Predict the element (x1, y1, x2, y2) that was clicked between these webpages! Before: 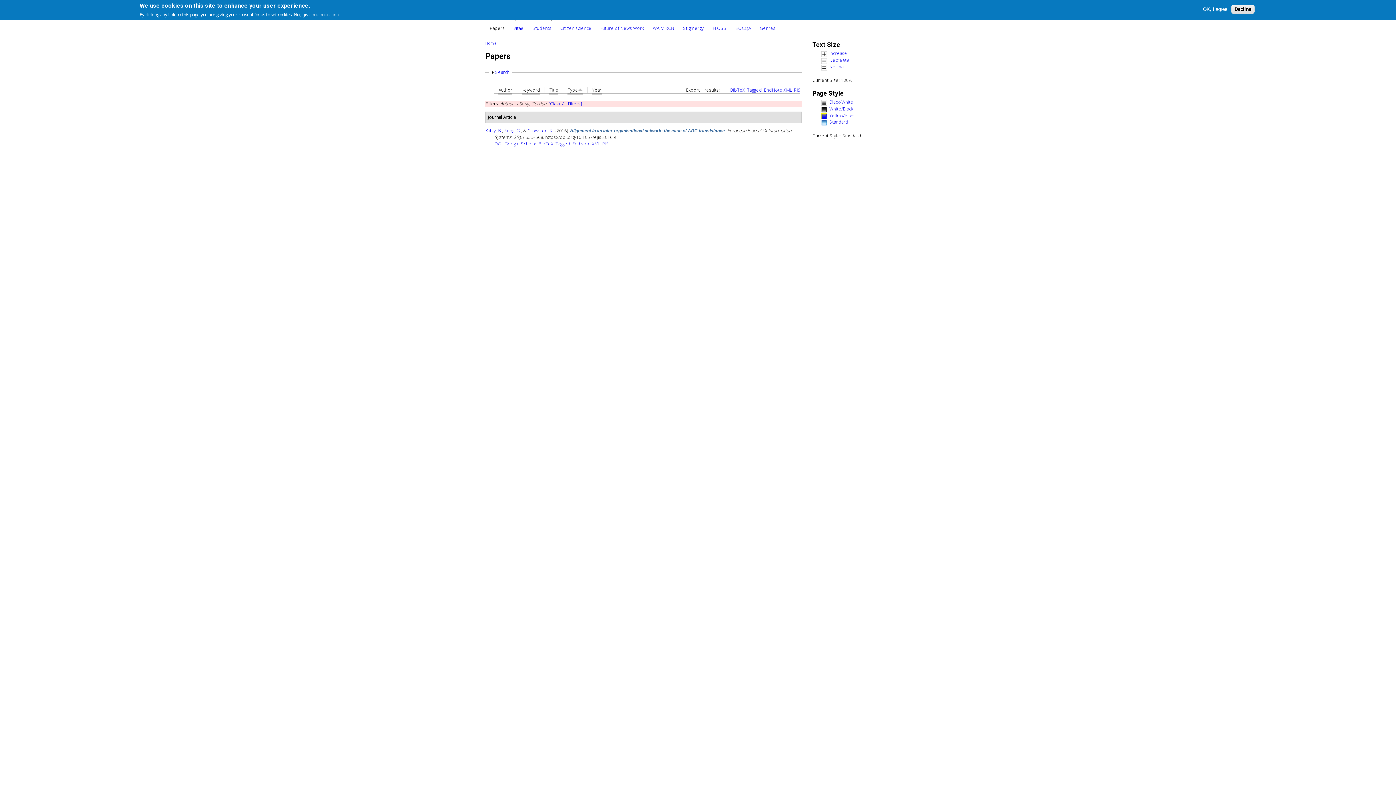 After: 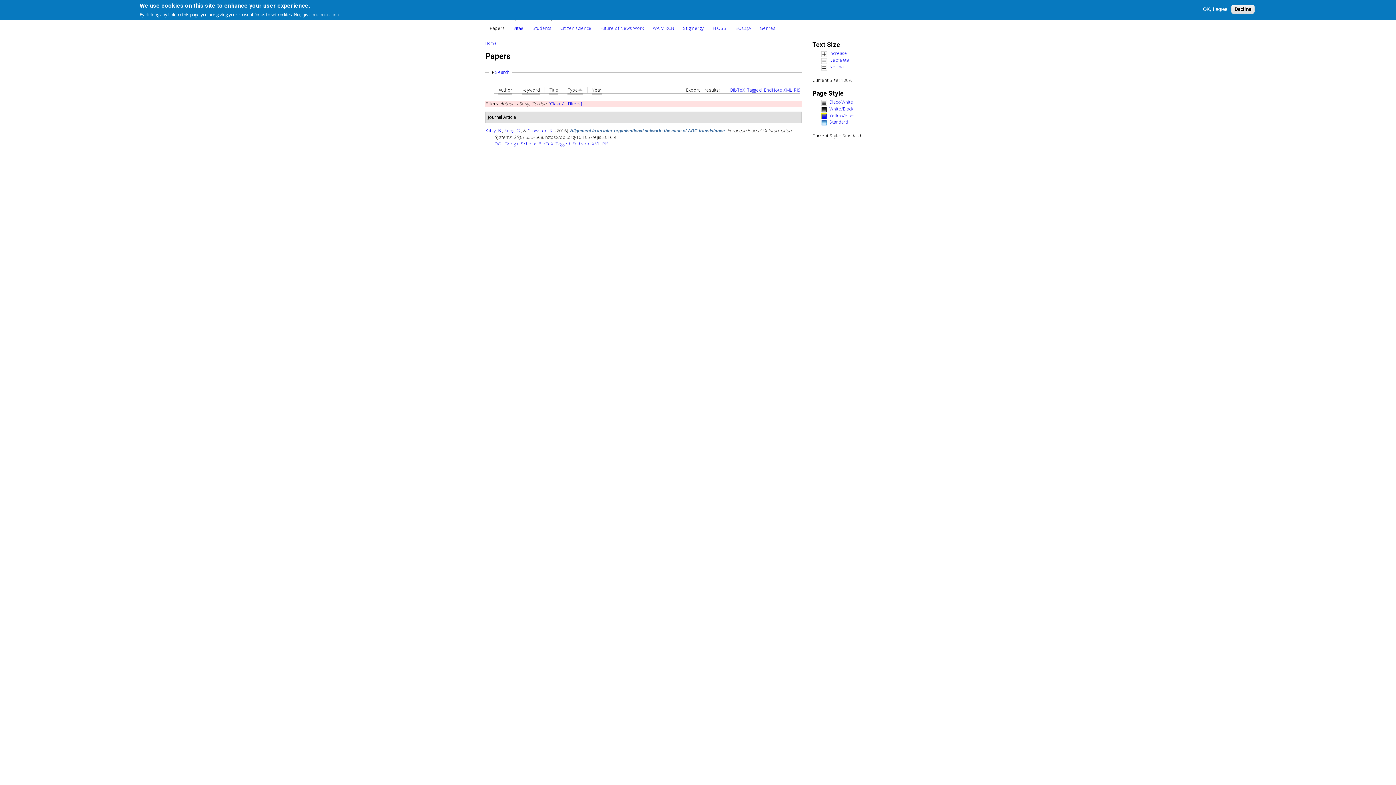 Action: bbox: (485, 127, 502, 133) label: Katzy, B.